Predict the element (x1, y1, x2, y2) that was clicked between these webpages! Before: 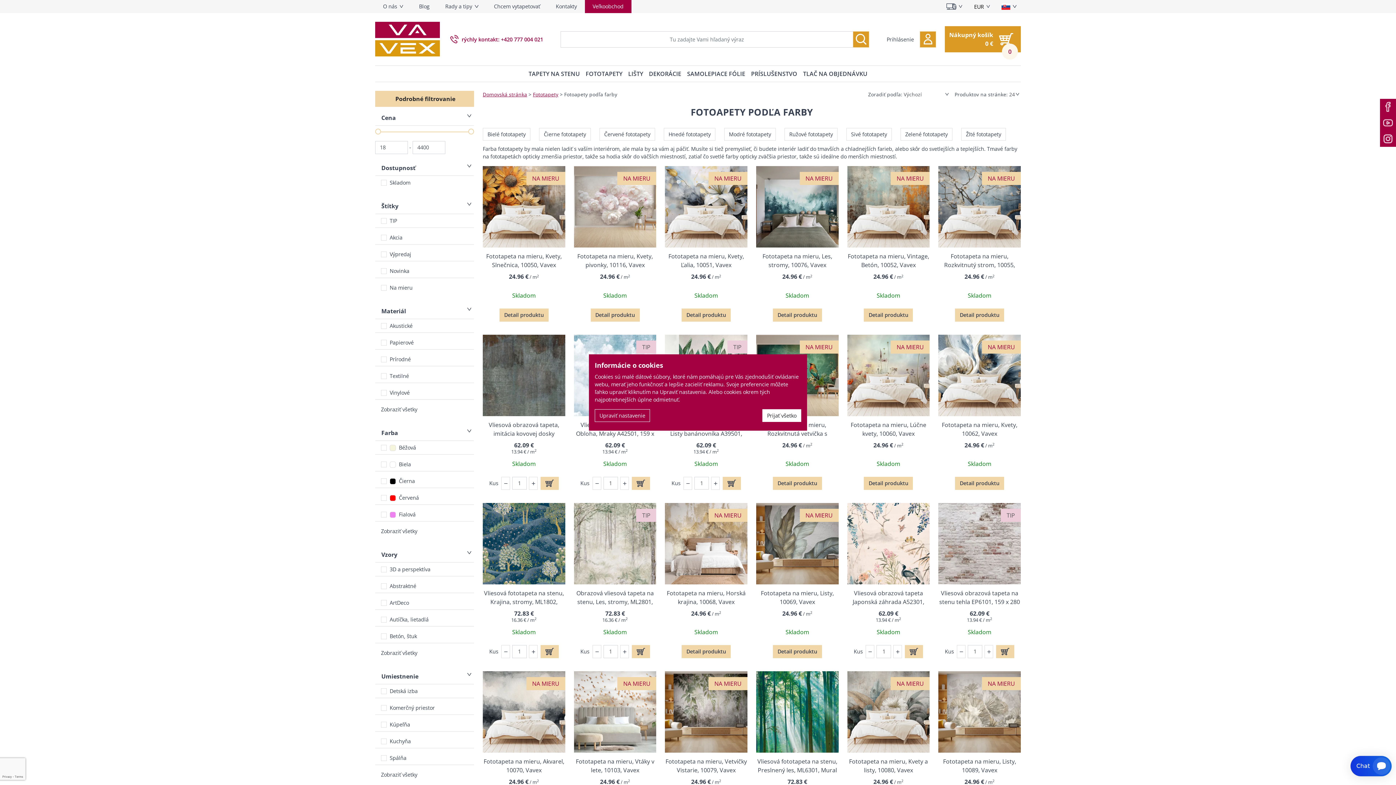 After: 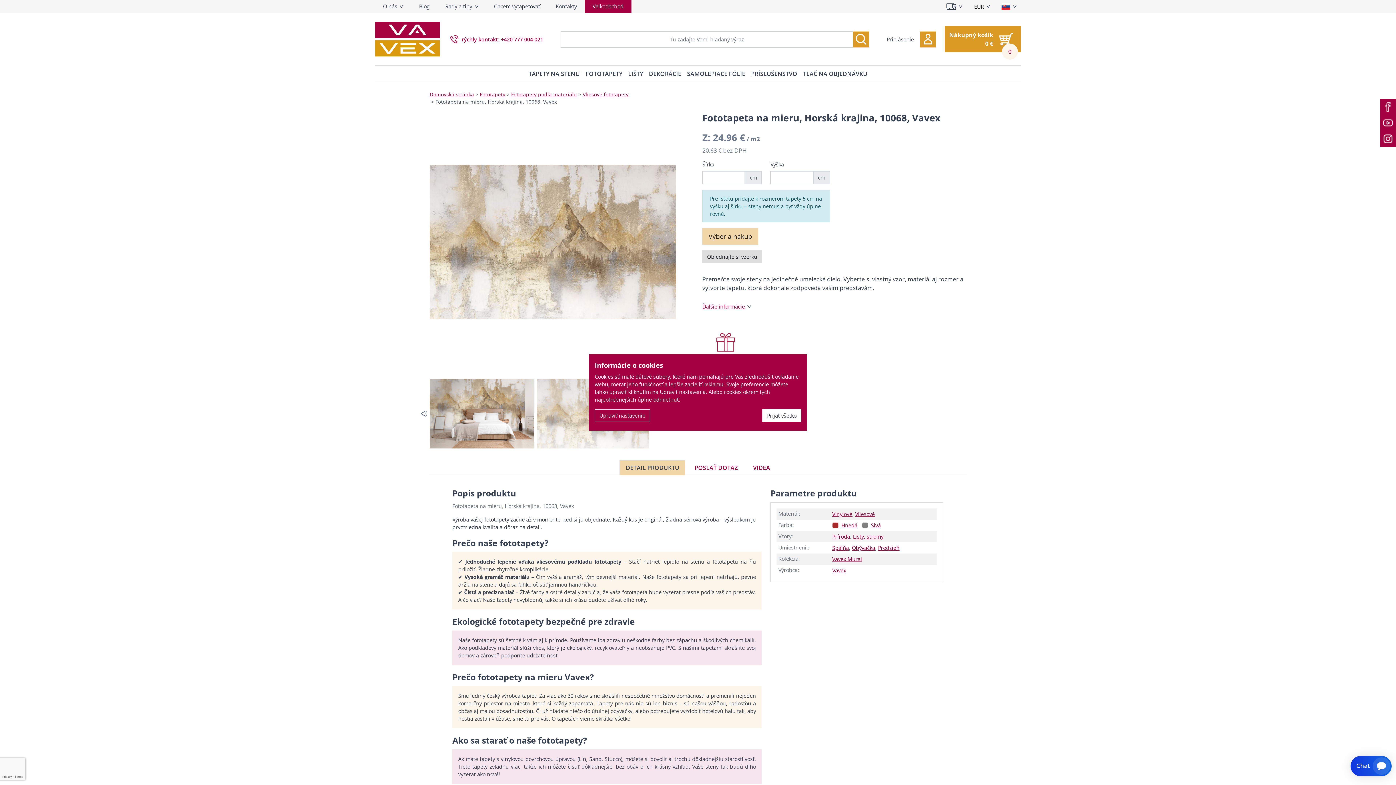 Action: bbox: (681, 645, 730, 658) label: Detail produktu